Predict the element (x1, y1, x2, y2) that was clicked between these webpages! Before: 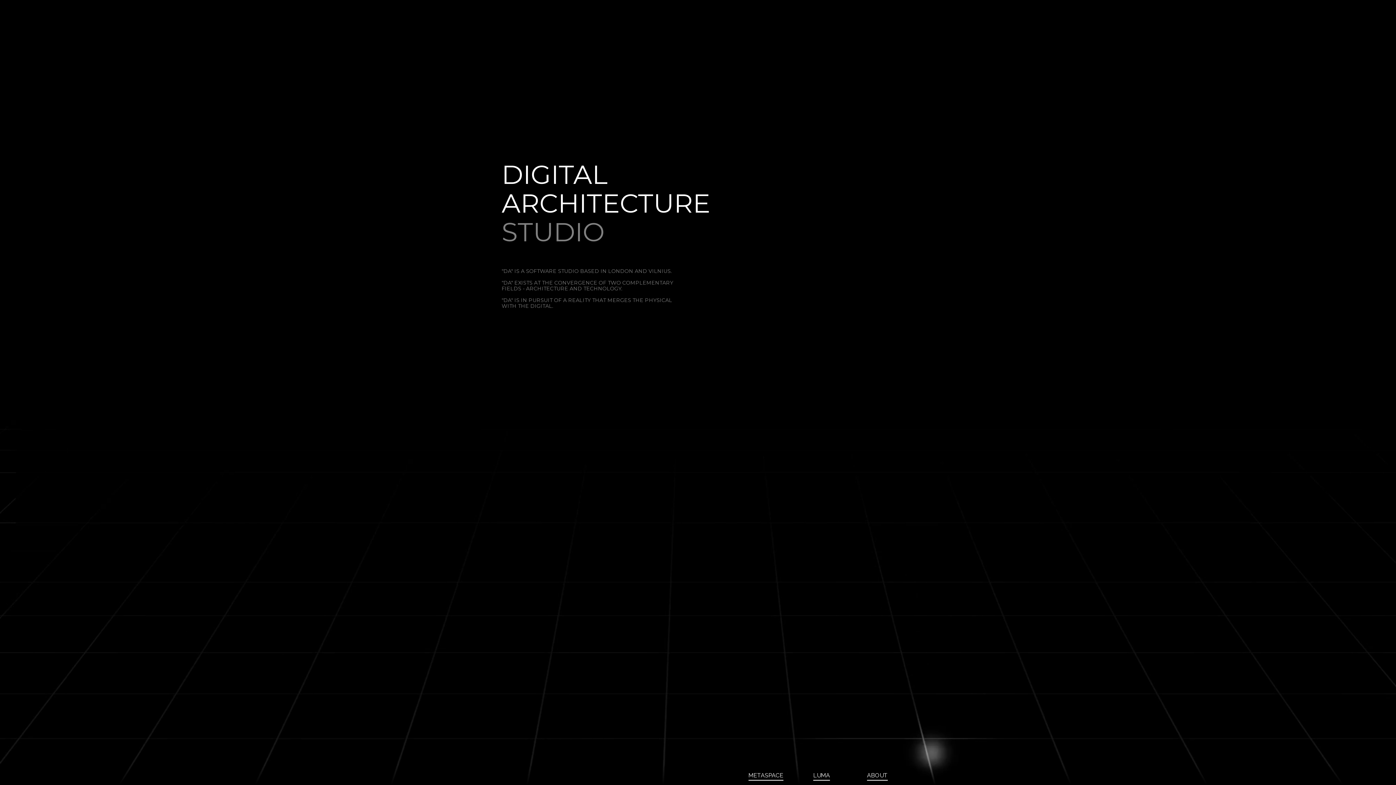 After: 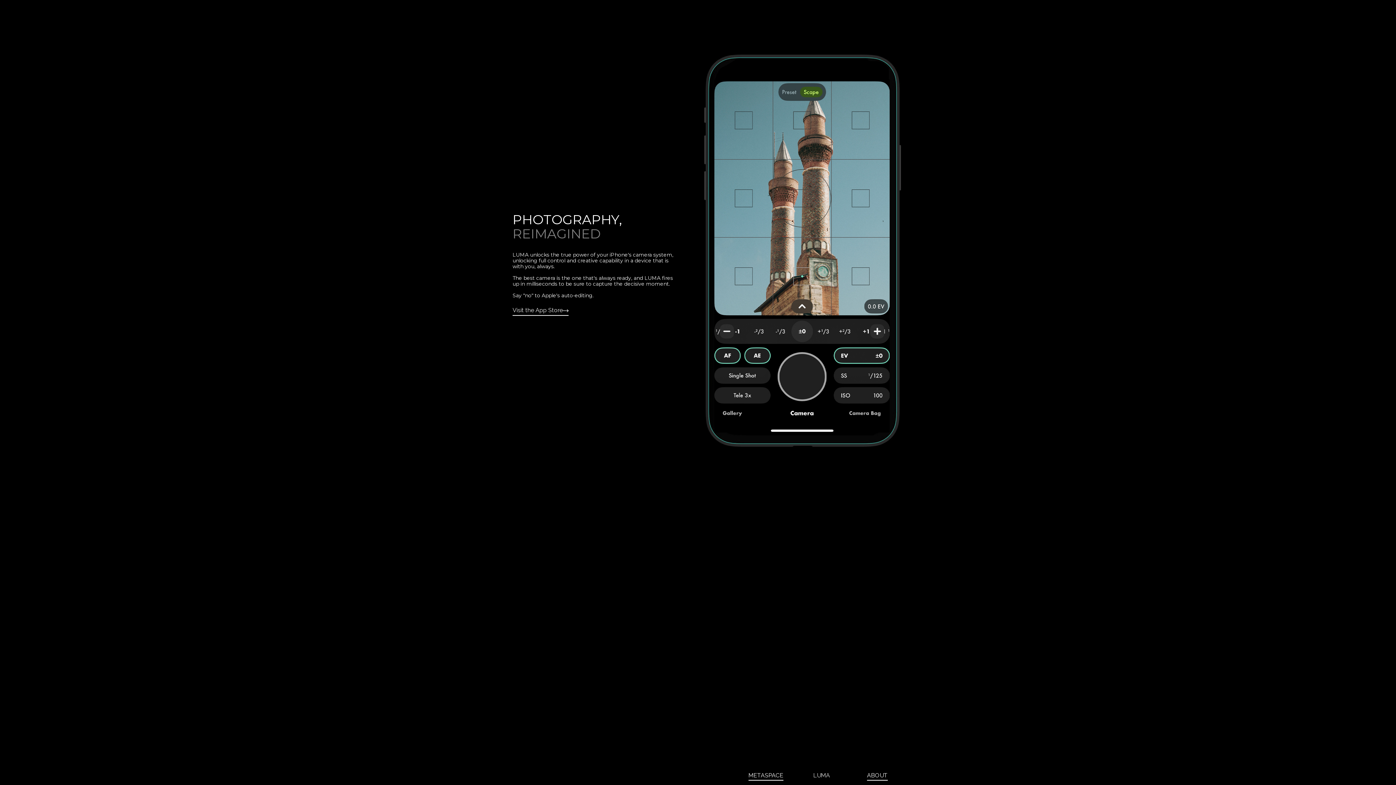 Action: bbox: (813, 771, 830, 781) label: LUMA